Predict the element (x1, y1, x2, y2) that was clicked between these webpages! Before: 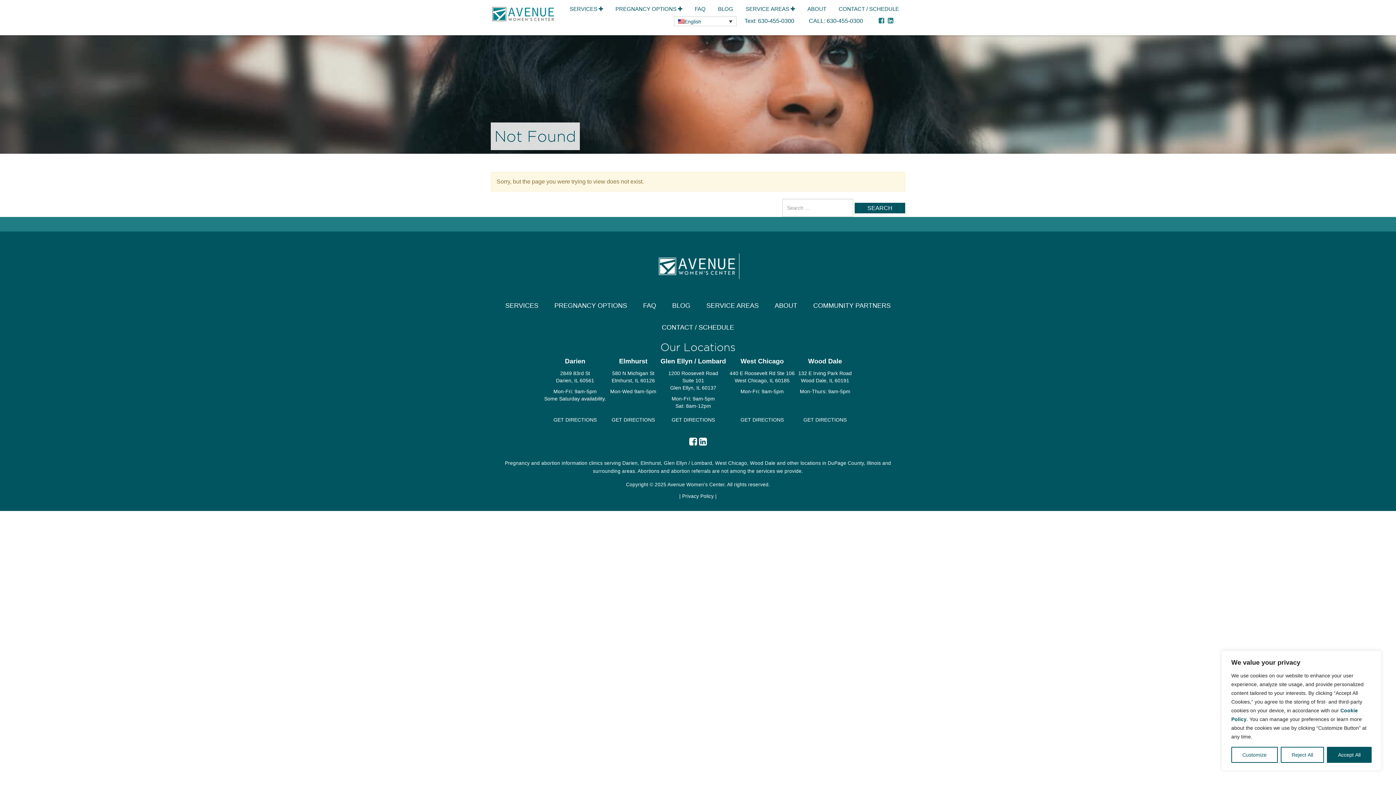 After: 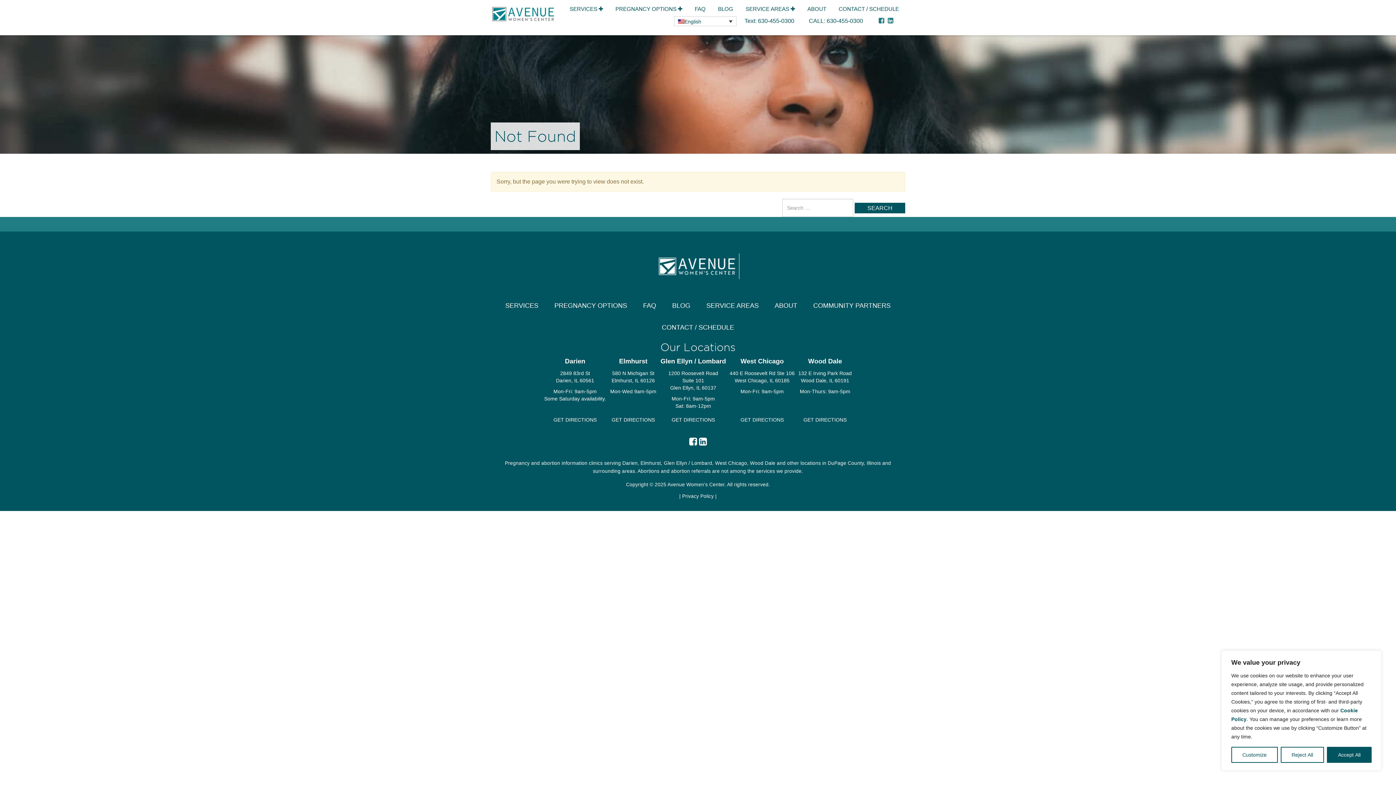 Action: label: GET DIRECTIONS bbox: (551, 413, 598, 426)